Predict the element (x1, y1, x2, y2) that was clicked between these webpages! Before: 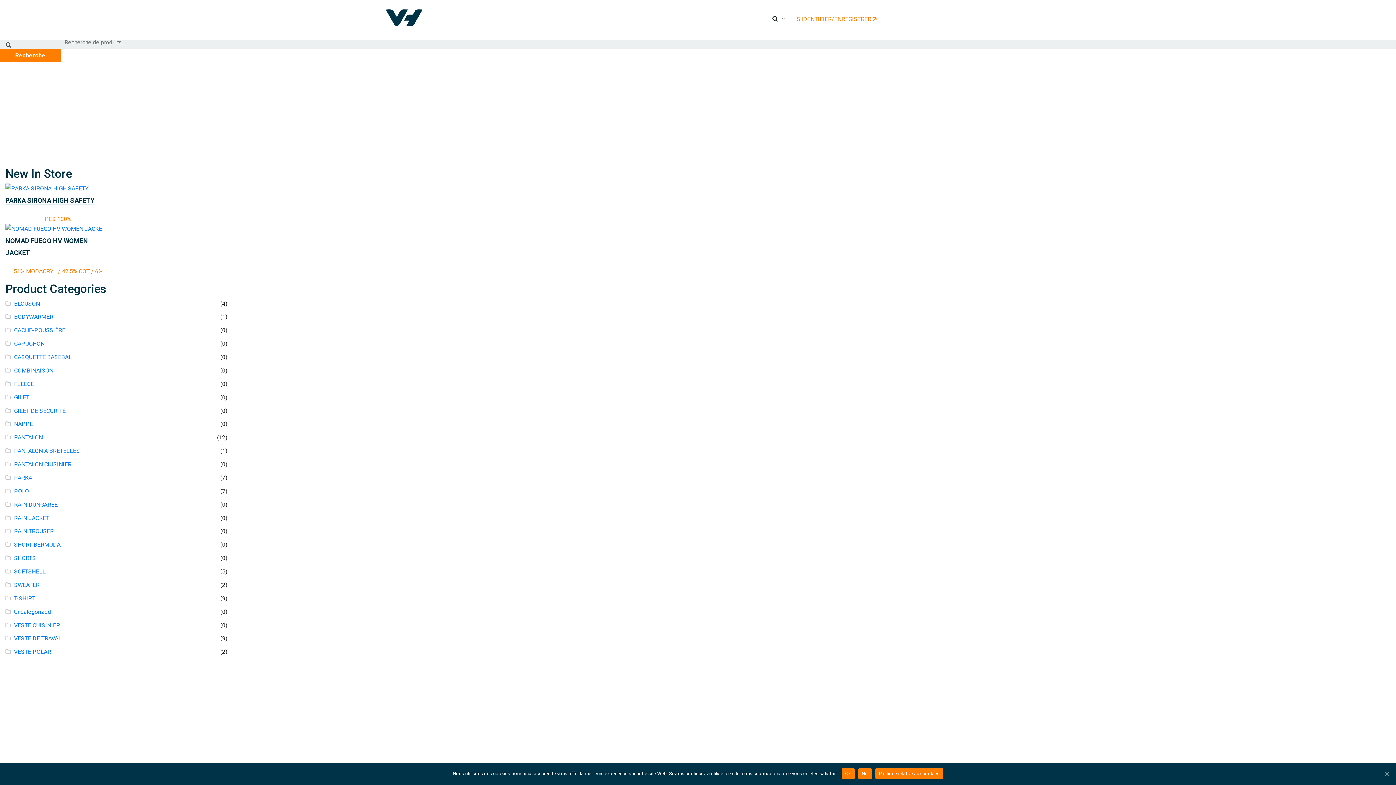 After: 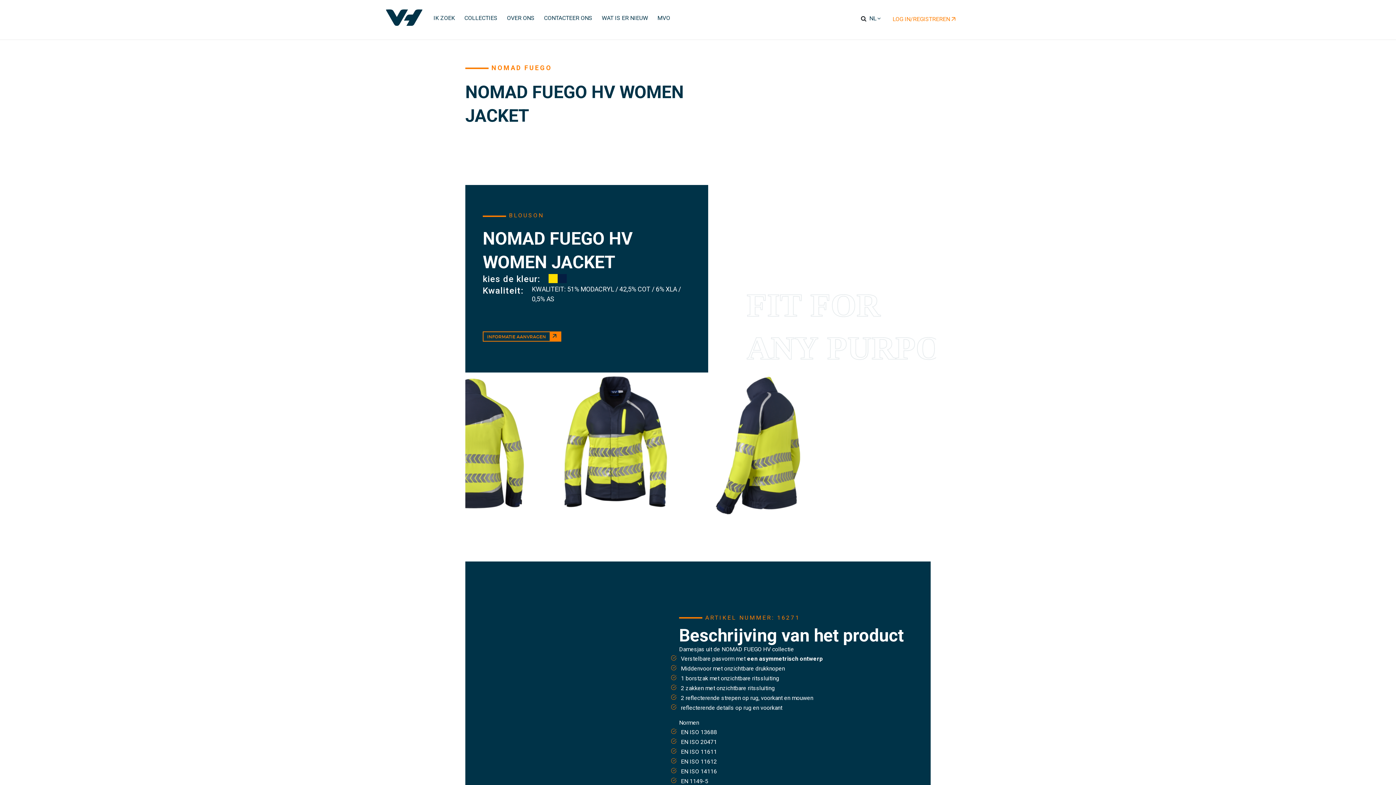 Action: bbox: (5, 223, 110, 233)